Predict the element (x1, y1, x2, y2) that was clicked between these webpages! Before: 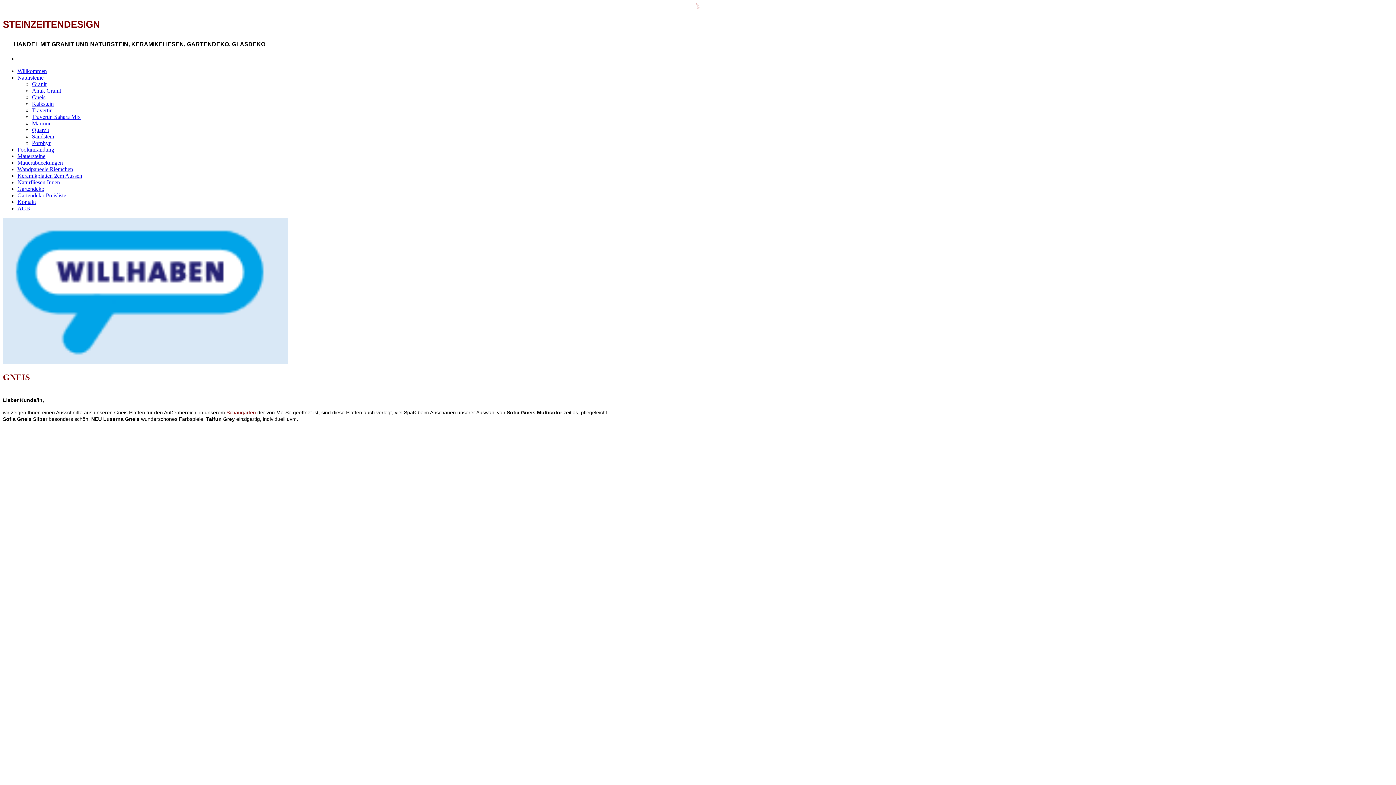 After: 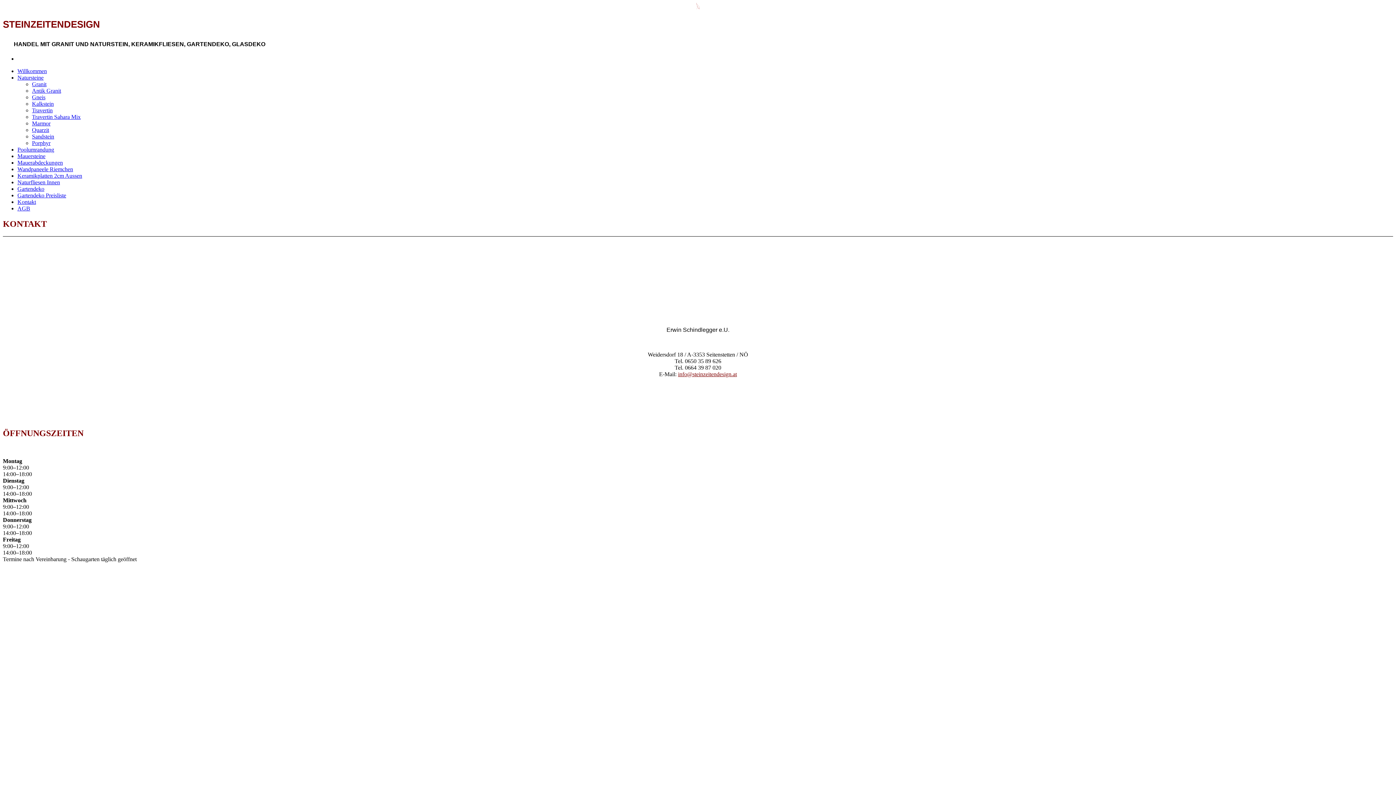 Action: bbox: (226, 409, 256, 415) label: Schaugarten